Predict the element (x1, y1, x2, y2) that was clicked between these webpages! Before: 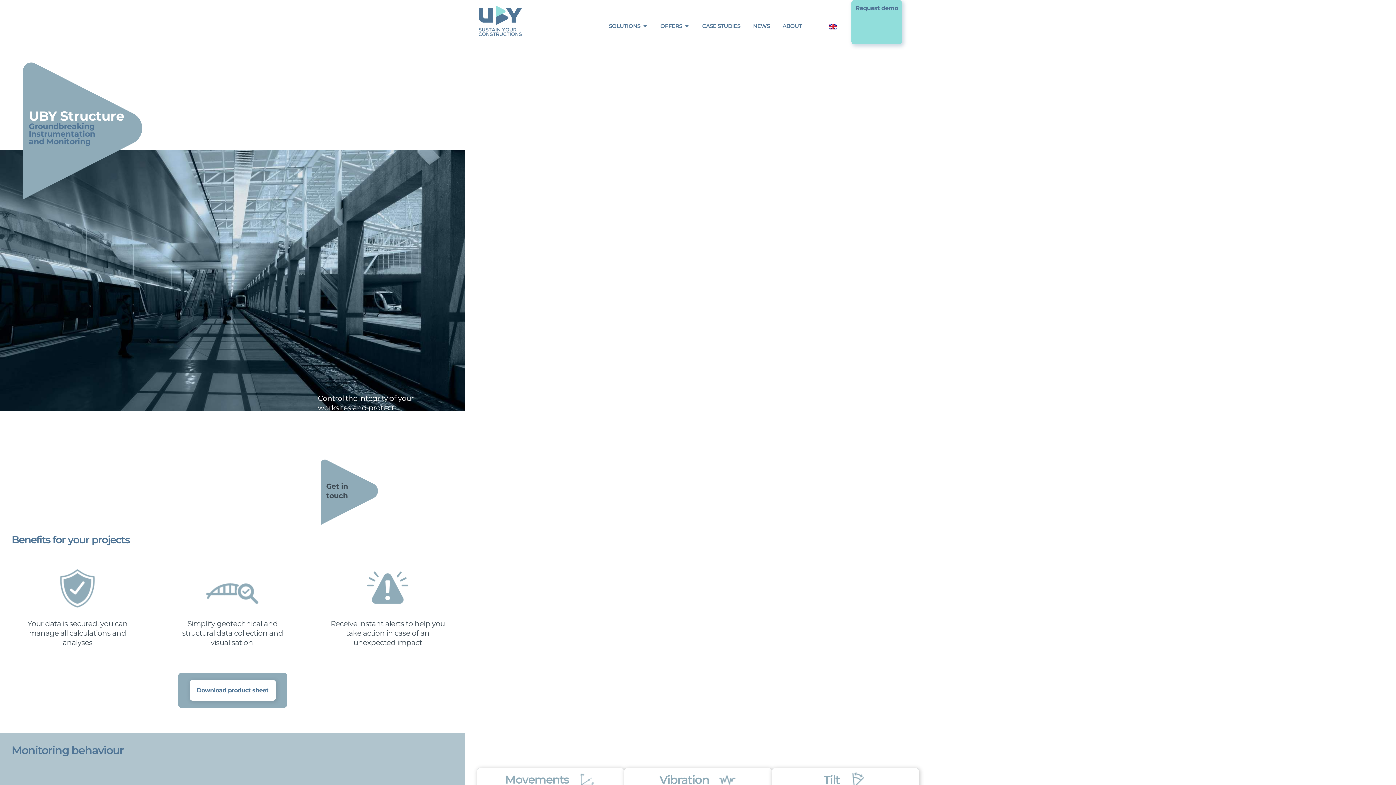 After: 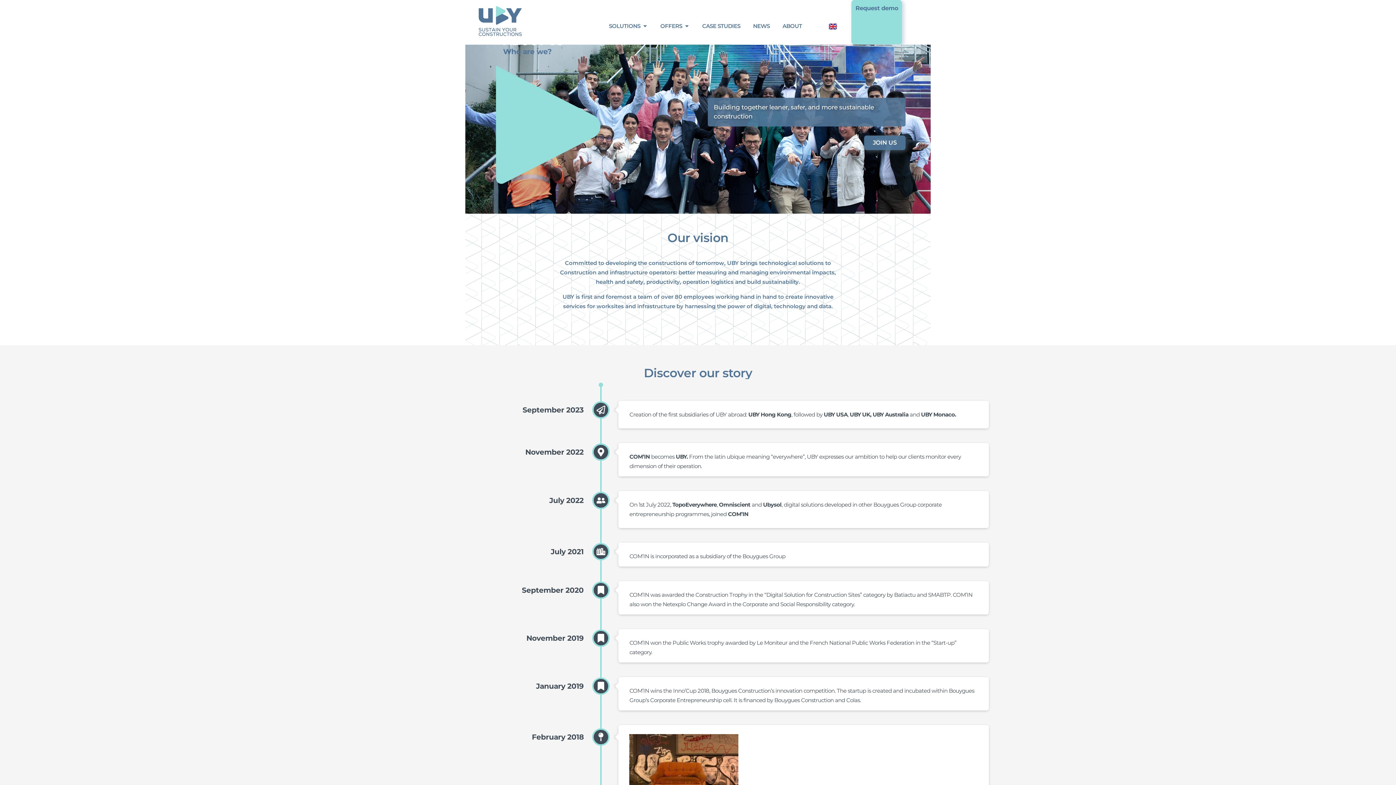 Action: bbox: (782, 23, 802, 28) label: ABOUT